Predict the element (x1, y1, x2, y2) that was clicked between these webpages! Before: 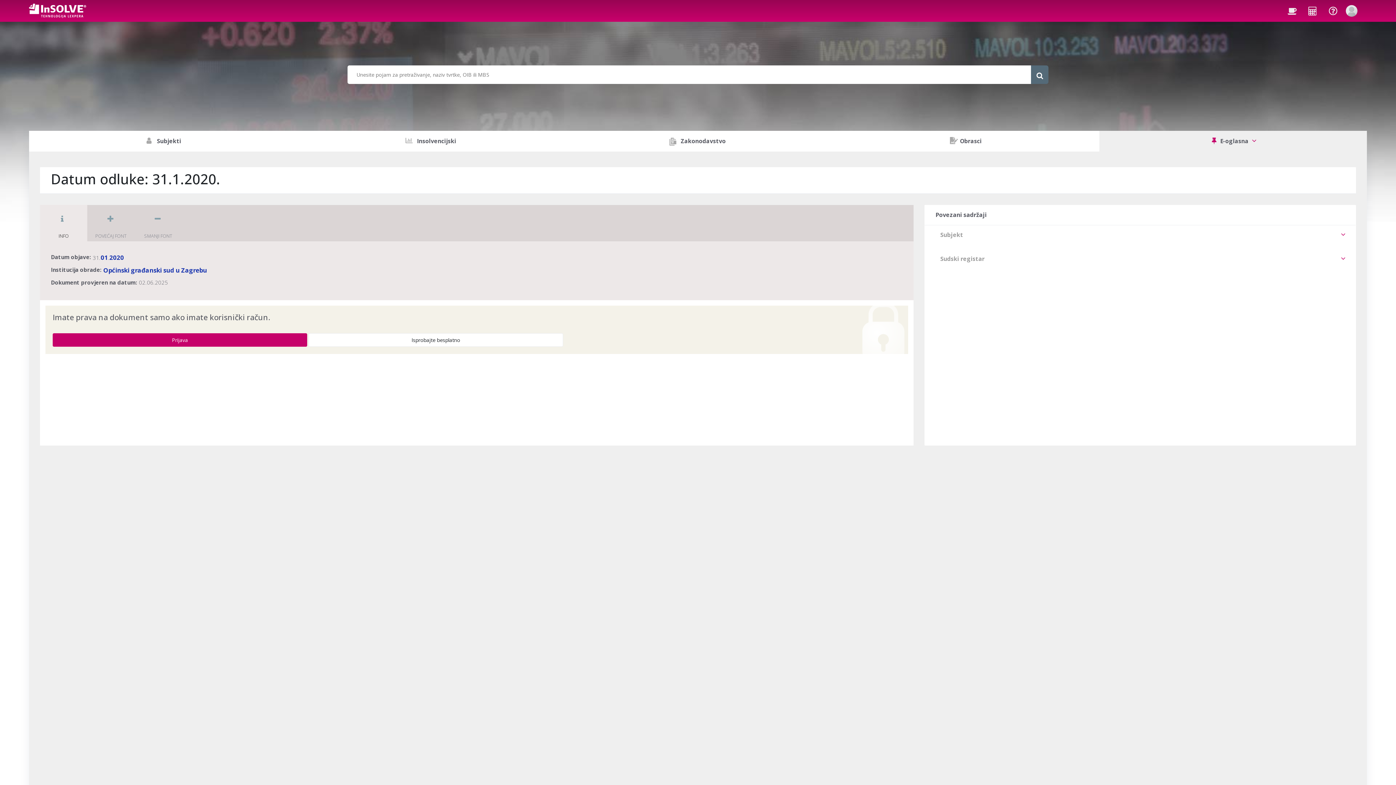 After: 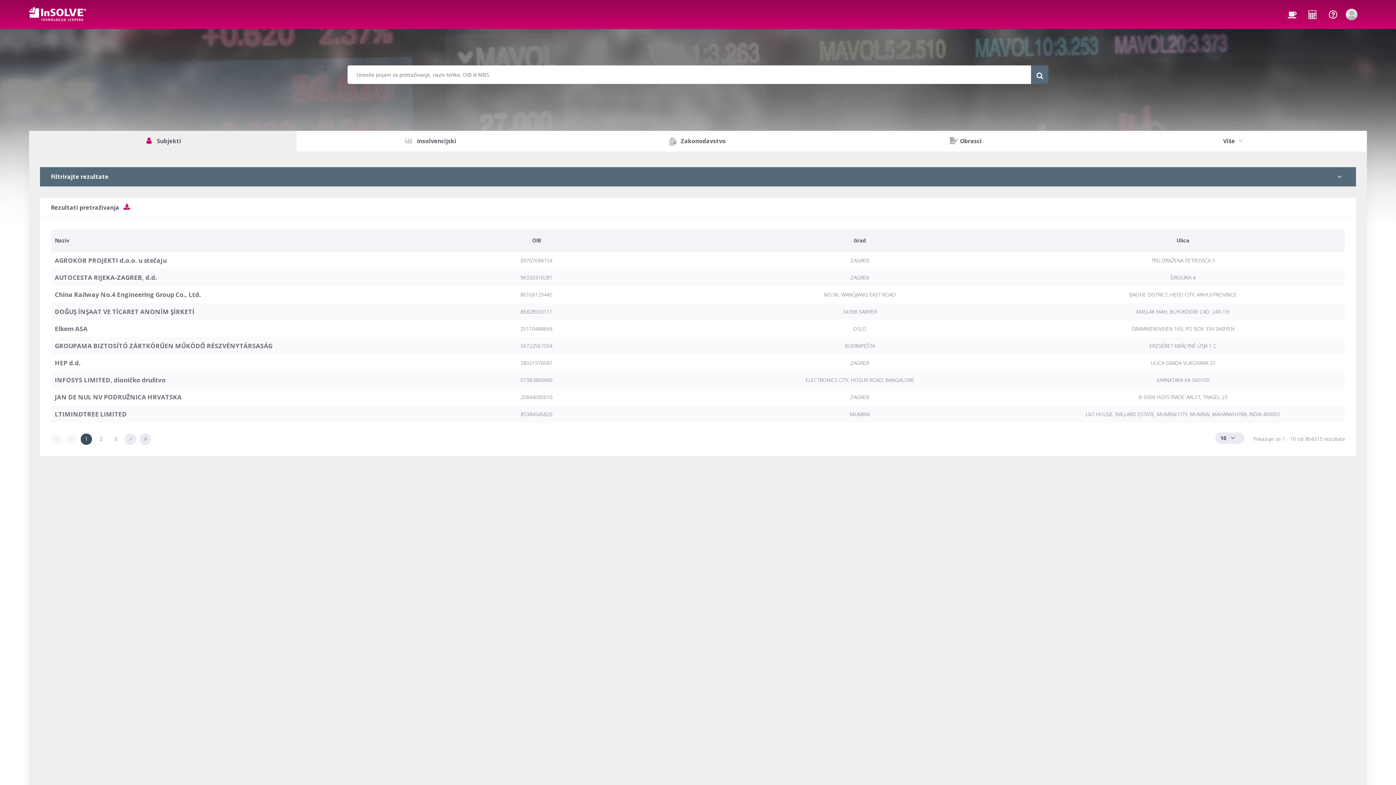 Action: label:  Subjekti bbox: (29, 130, 296, 151)